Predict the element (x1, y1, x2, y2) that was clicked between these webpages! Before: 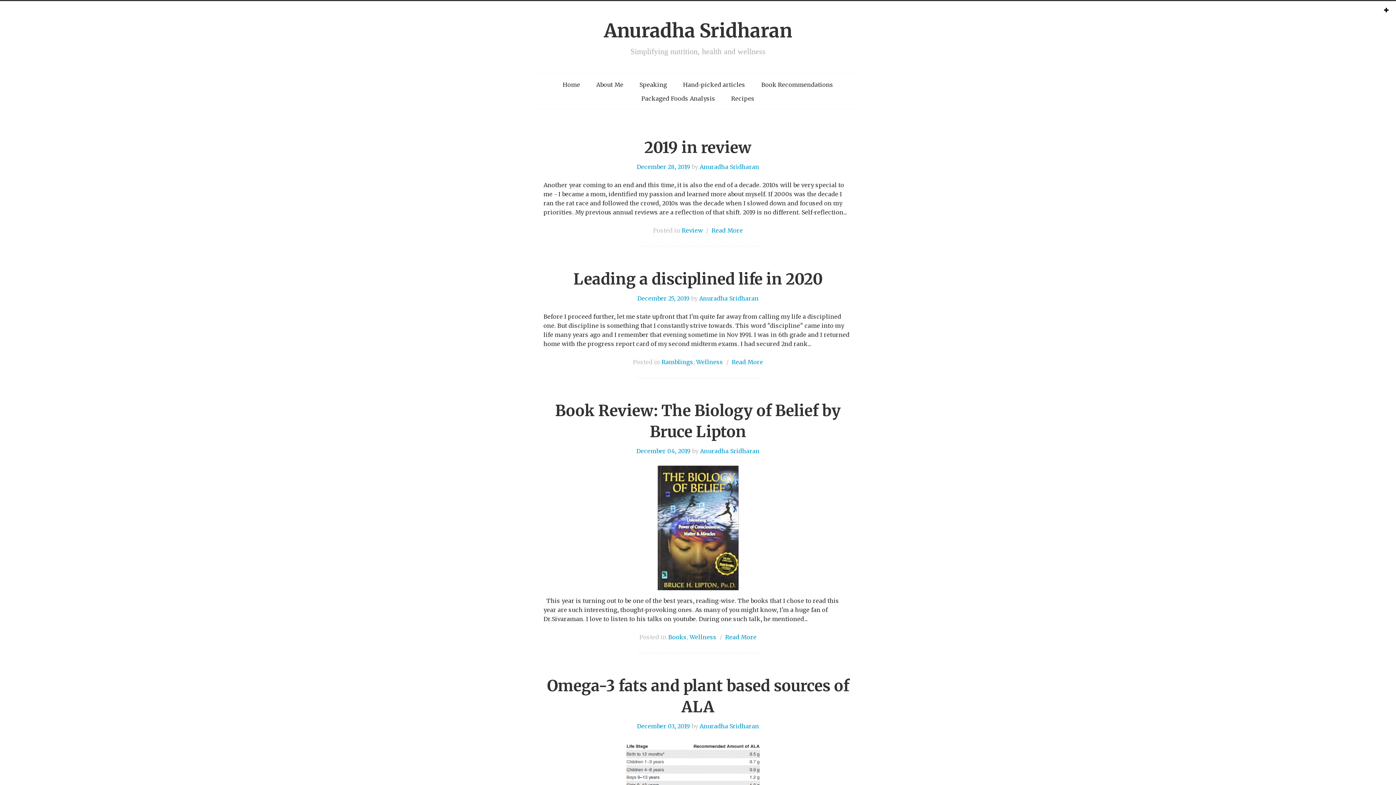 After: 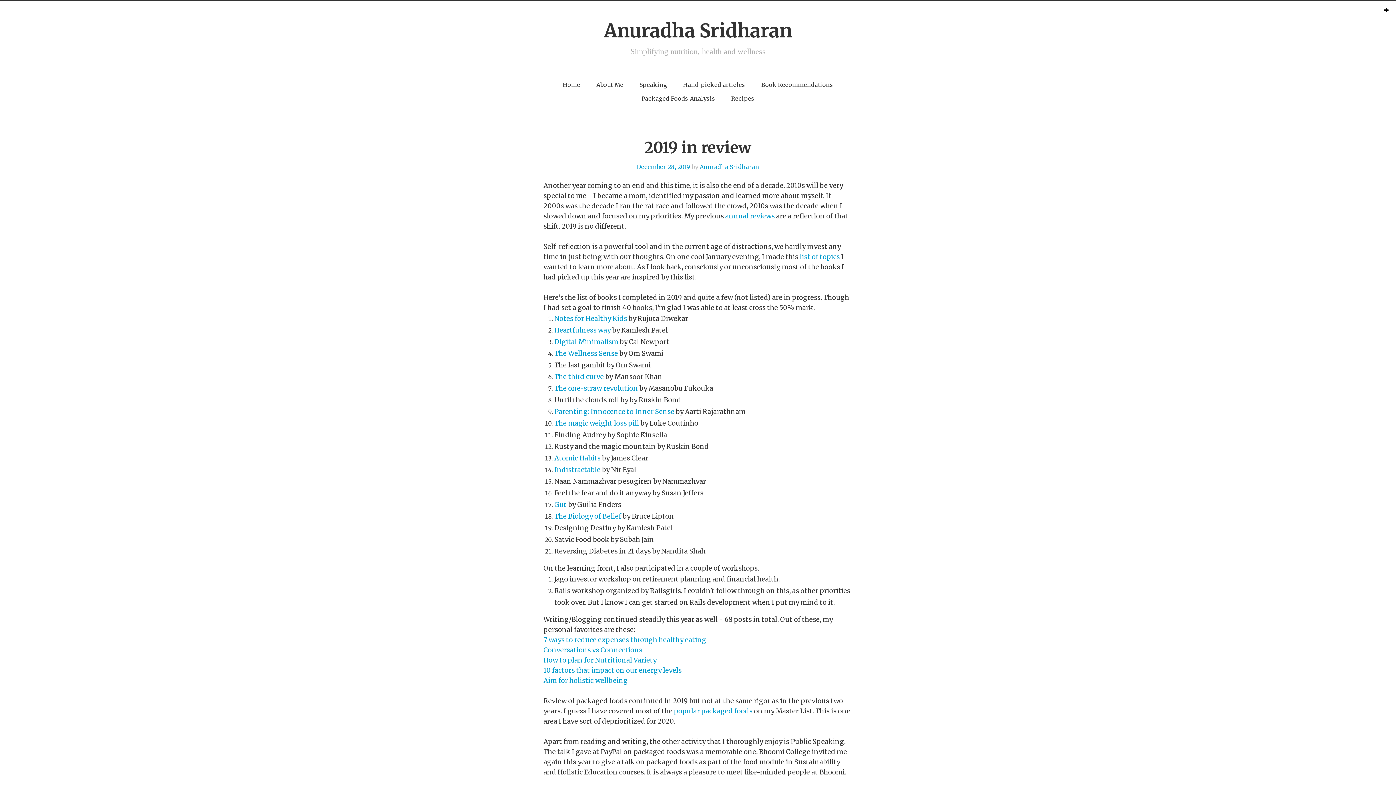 Action: label: 2019 in review bbox: (644, 138, 751, 157)